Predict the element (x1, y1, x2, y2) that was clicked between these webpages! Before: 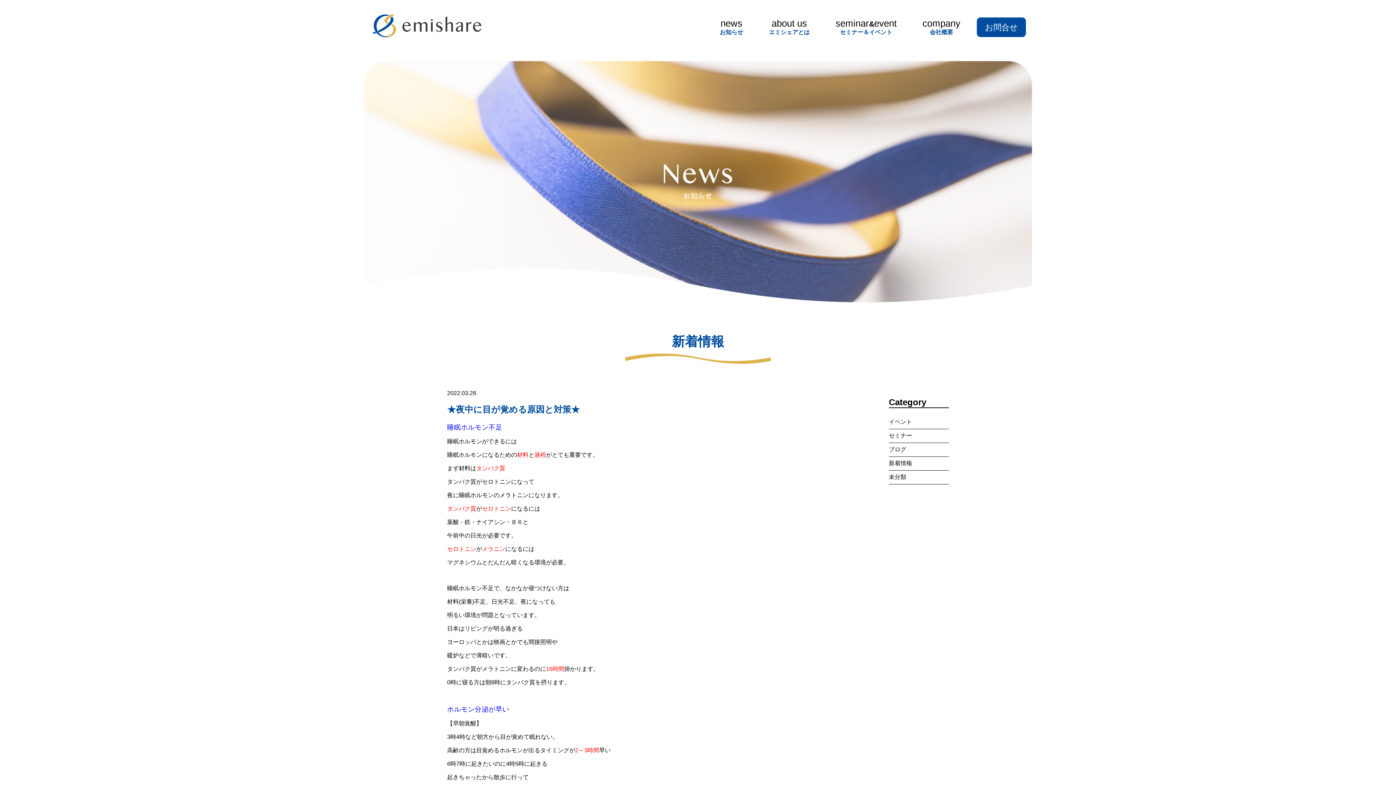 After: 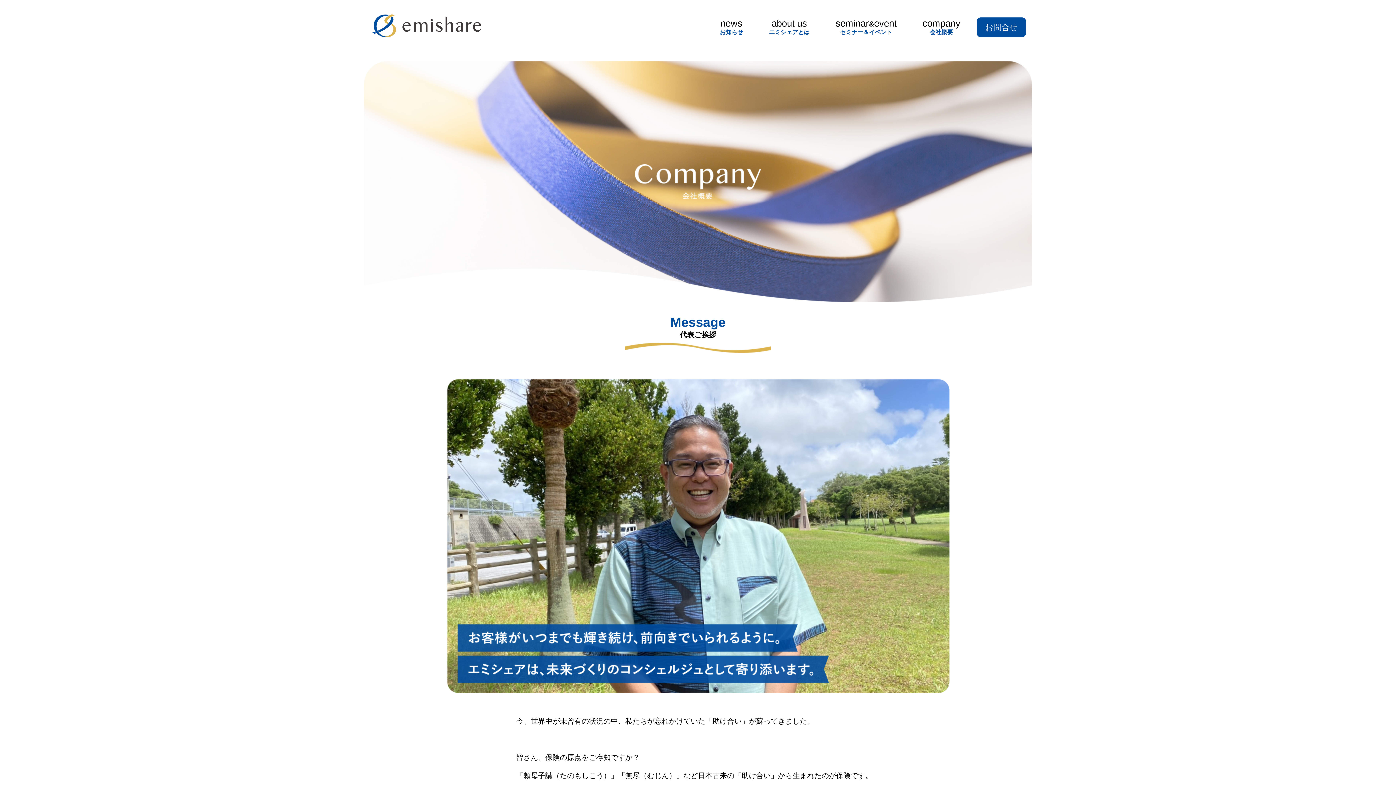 Action: bbox: (913, 8, 969, 45) label: company
会社概要